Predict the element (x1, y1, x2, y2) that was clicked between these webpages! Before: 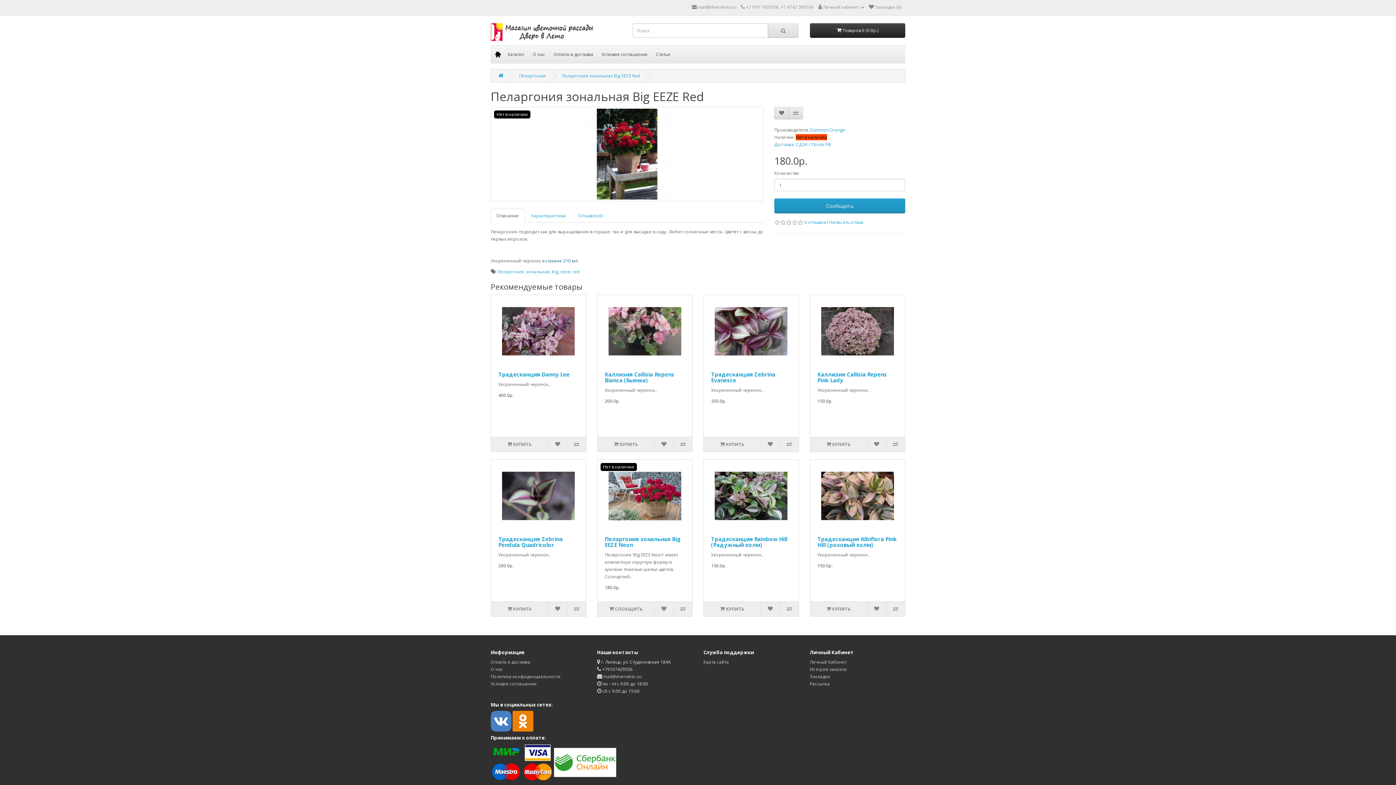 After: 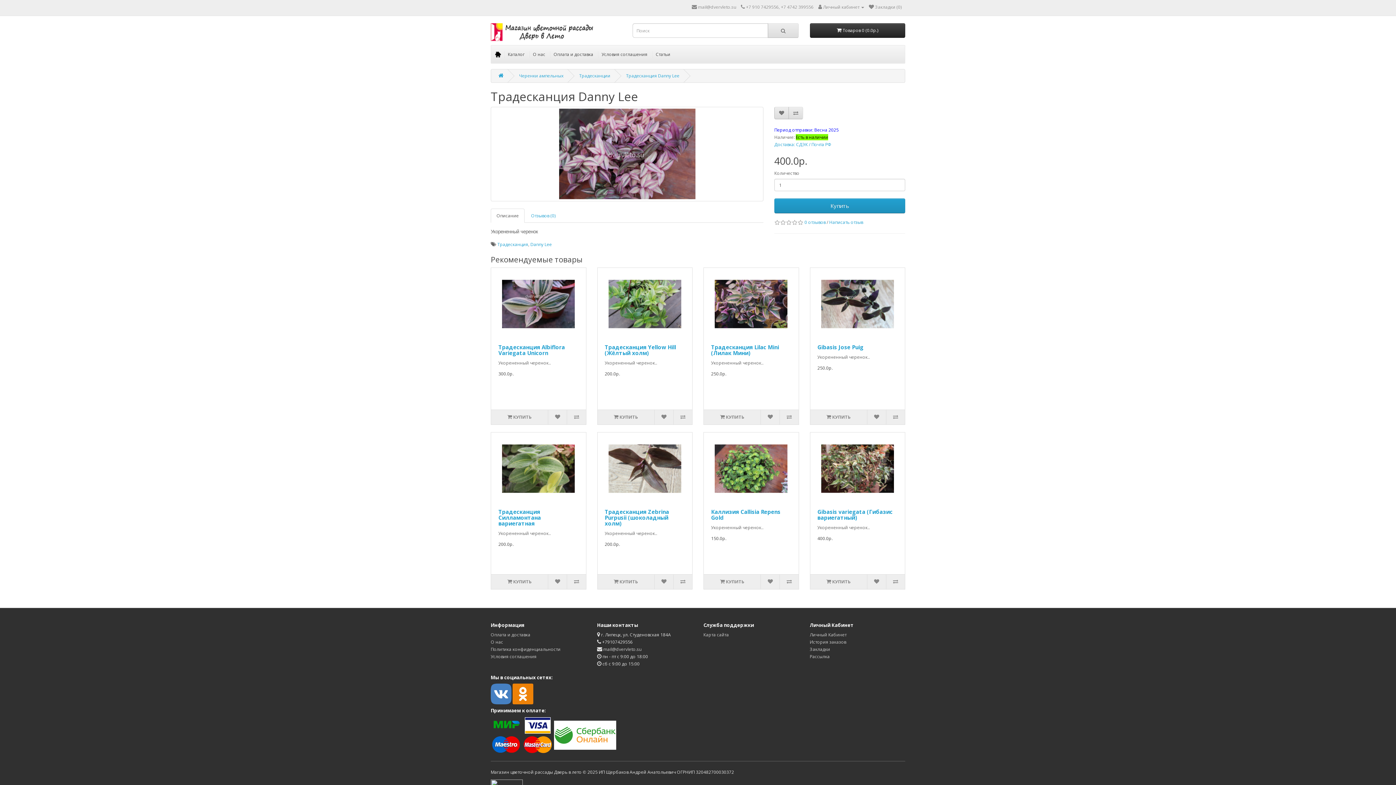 Action: bbox: (498, 370, 569, 378) label: Традесканция Danny Lee